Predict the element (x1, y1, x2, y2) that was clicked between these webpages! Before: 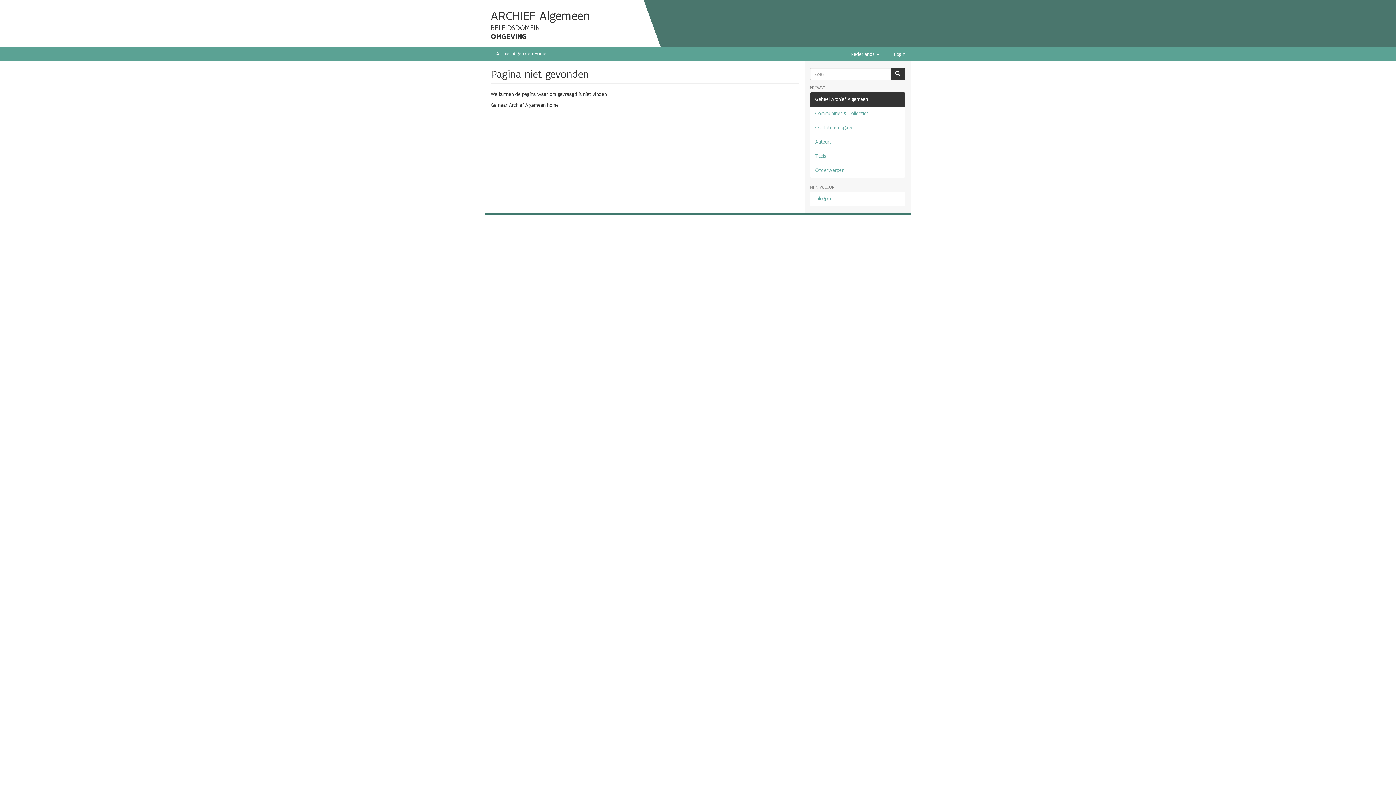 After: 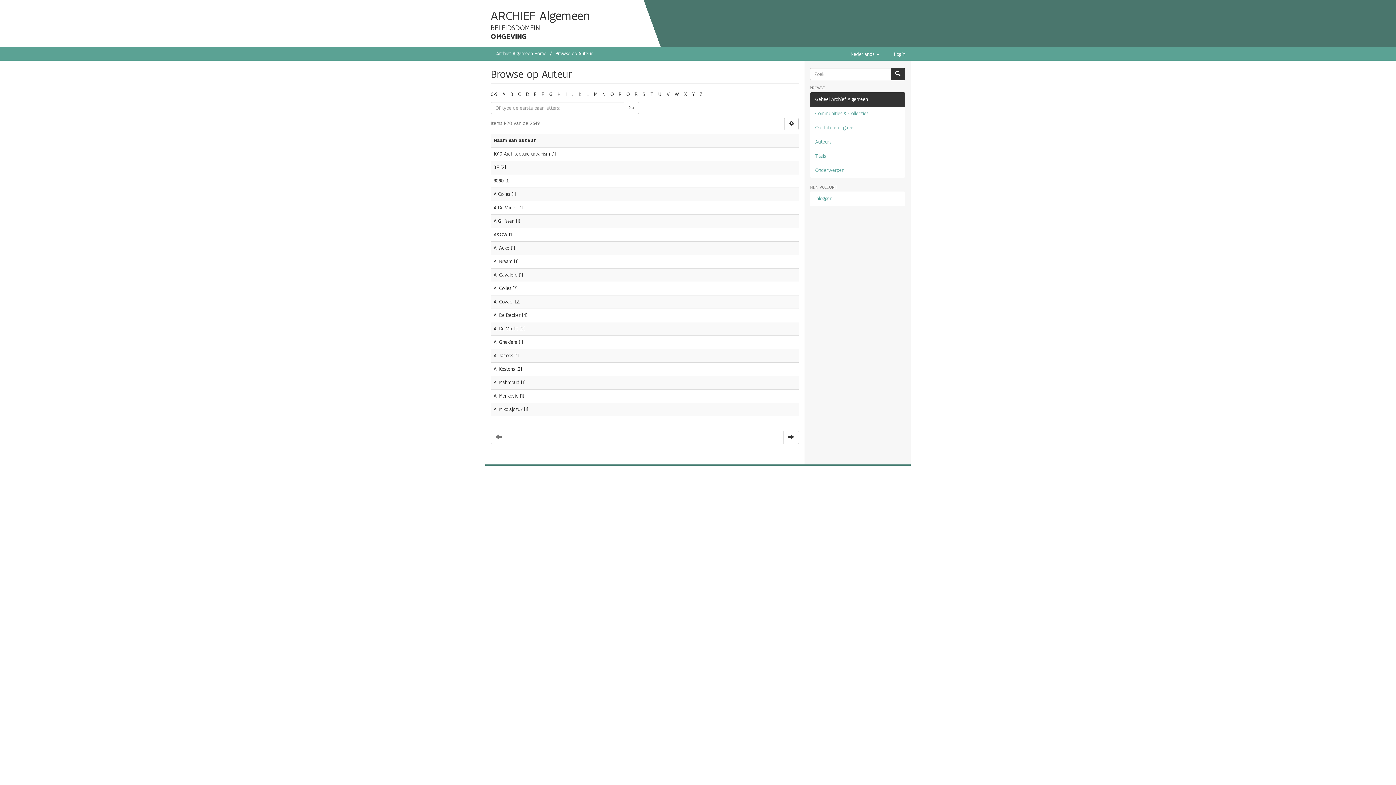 Action: label: Auteurs bbox: (810, 134, 905, 149)